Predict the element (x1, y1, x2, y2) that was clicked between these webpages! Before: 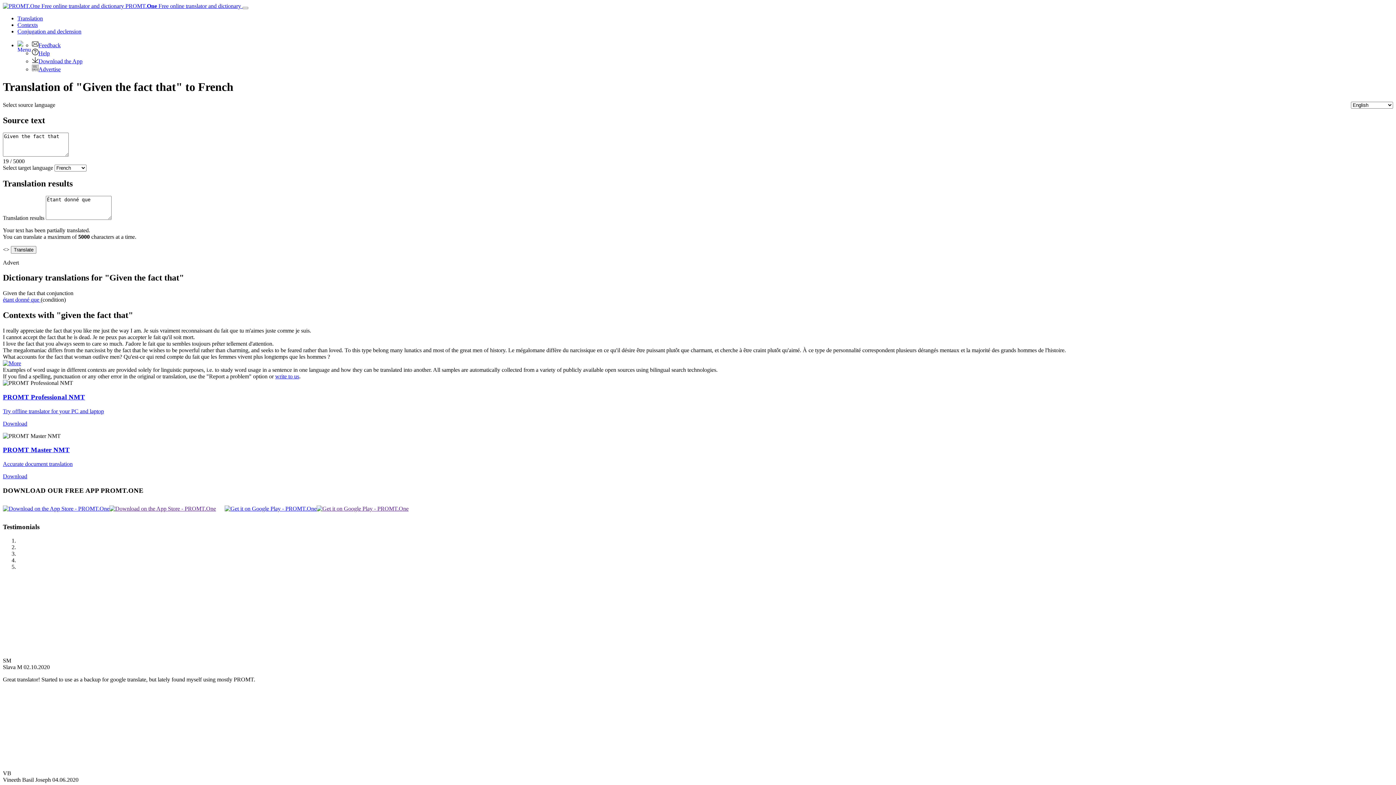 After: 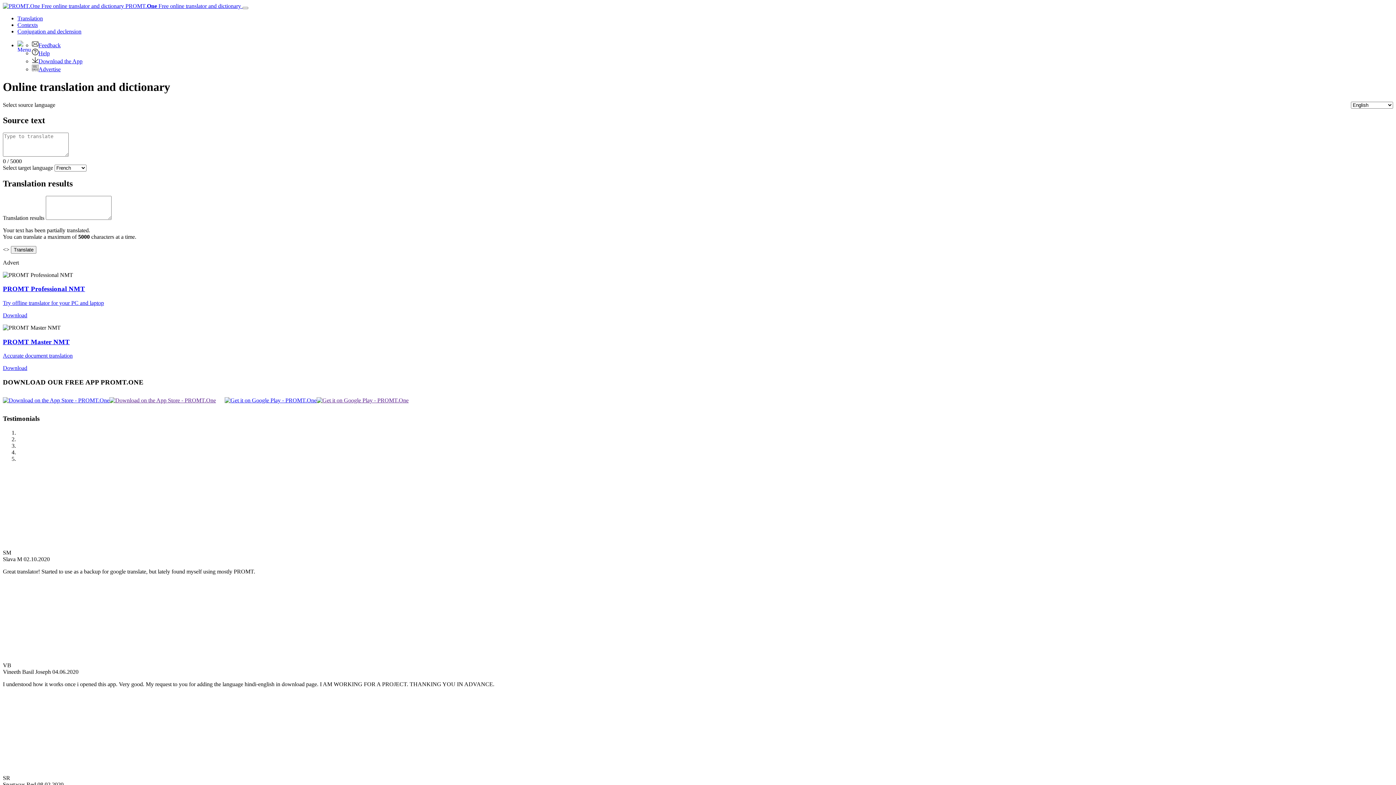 Action: bbox: (17, 15, 42, 21) label: Translation